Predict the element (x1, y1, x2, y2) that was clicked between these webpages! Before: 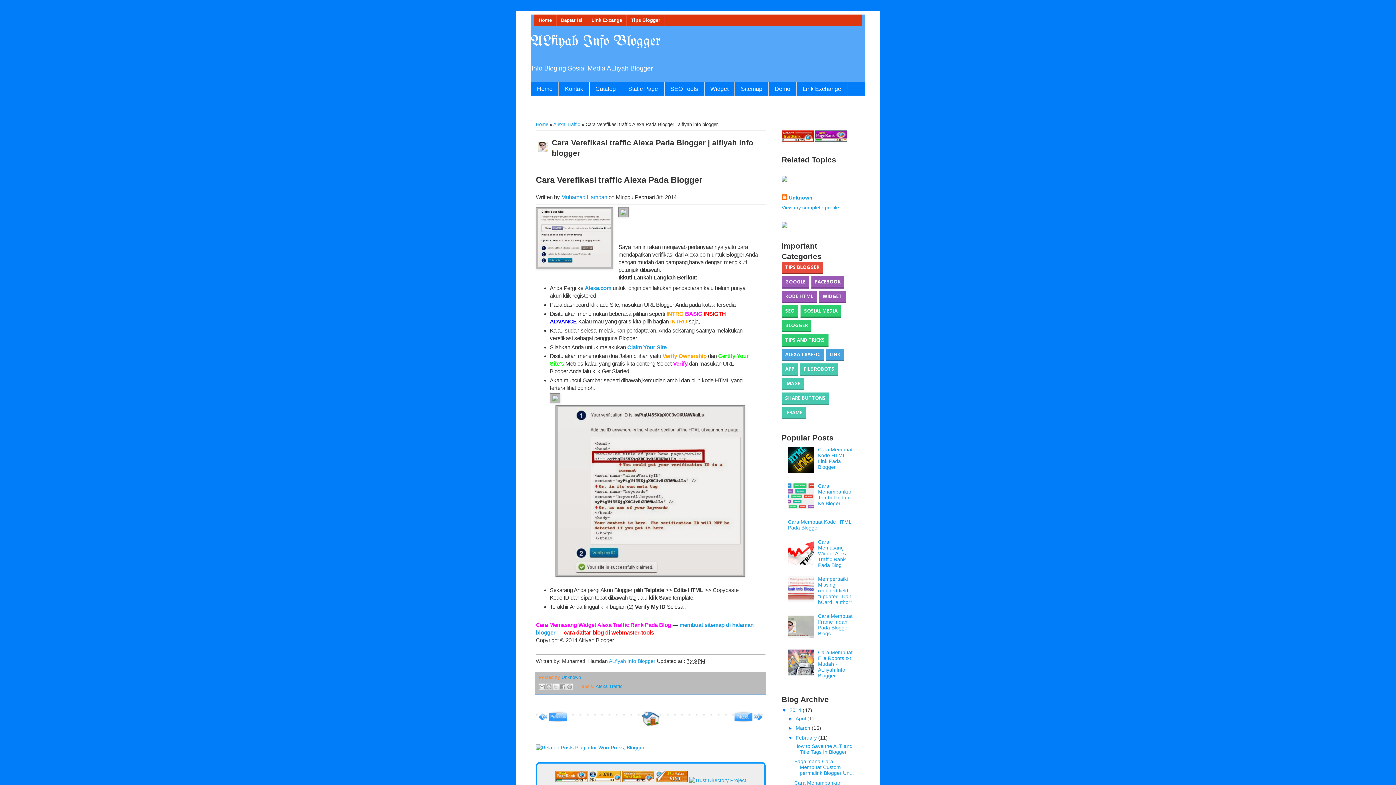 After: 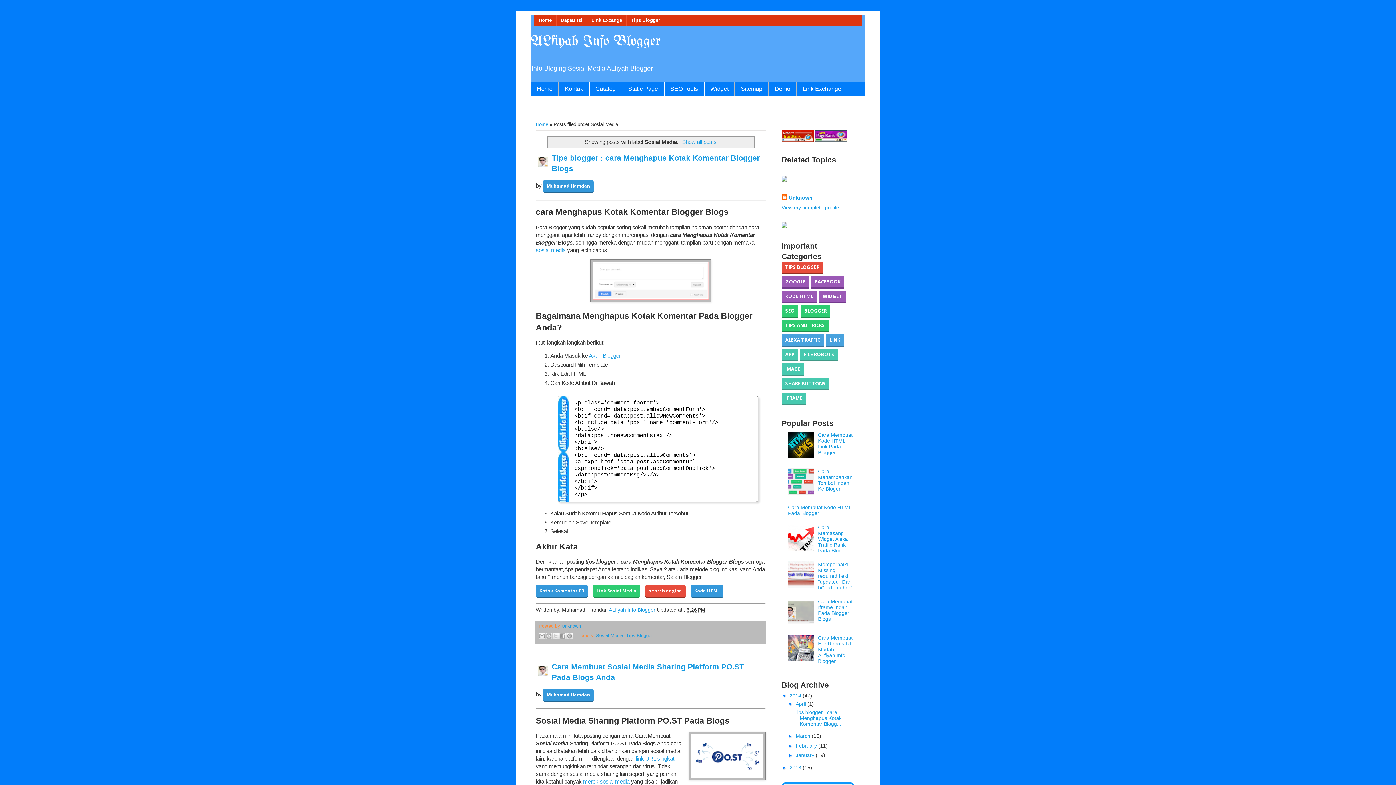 Action: bbox: (800, 305, 841, 317) label: SOSIAL MEDIA